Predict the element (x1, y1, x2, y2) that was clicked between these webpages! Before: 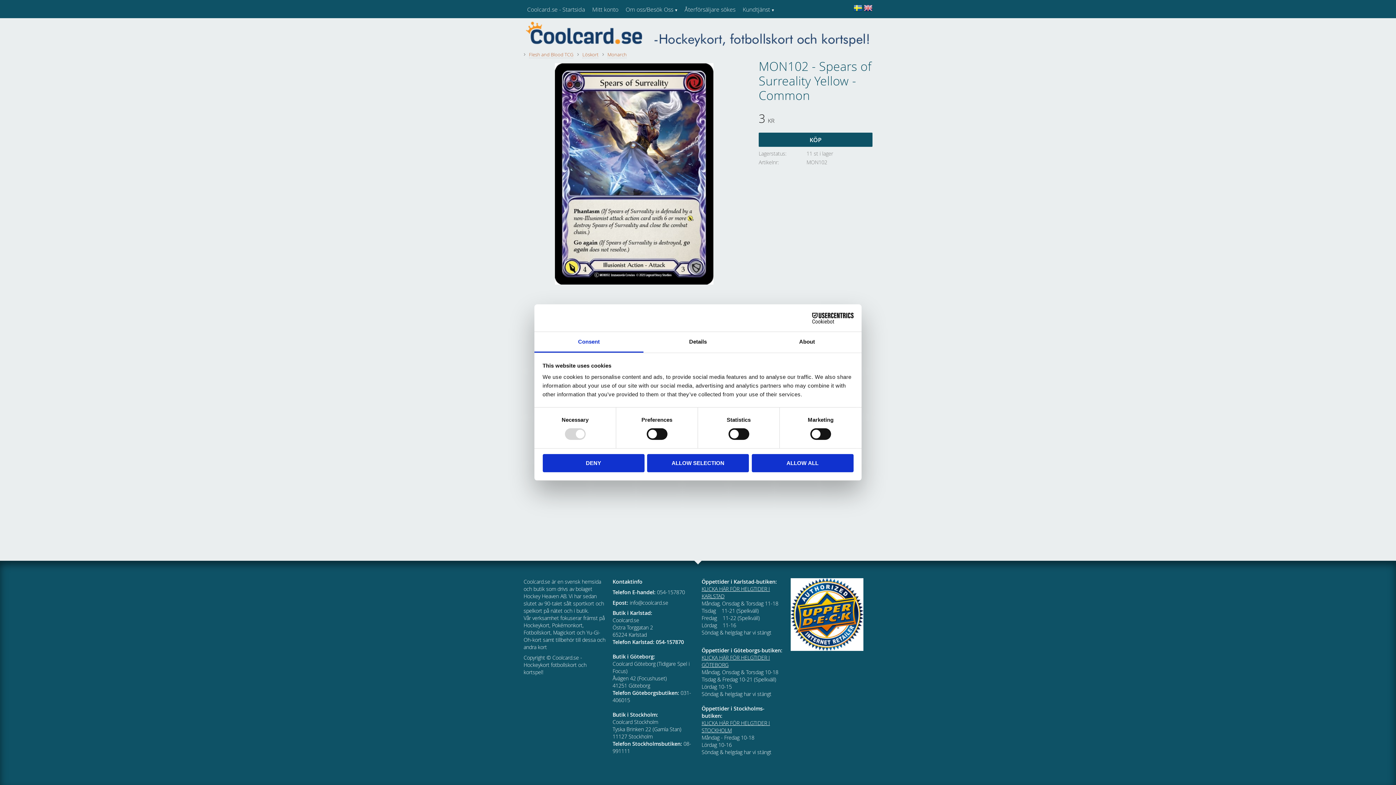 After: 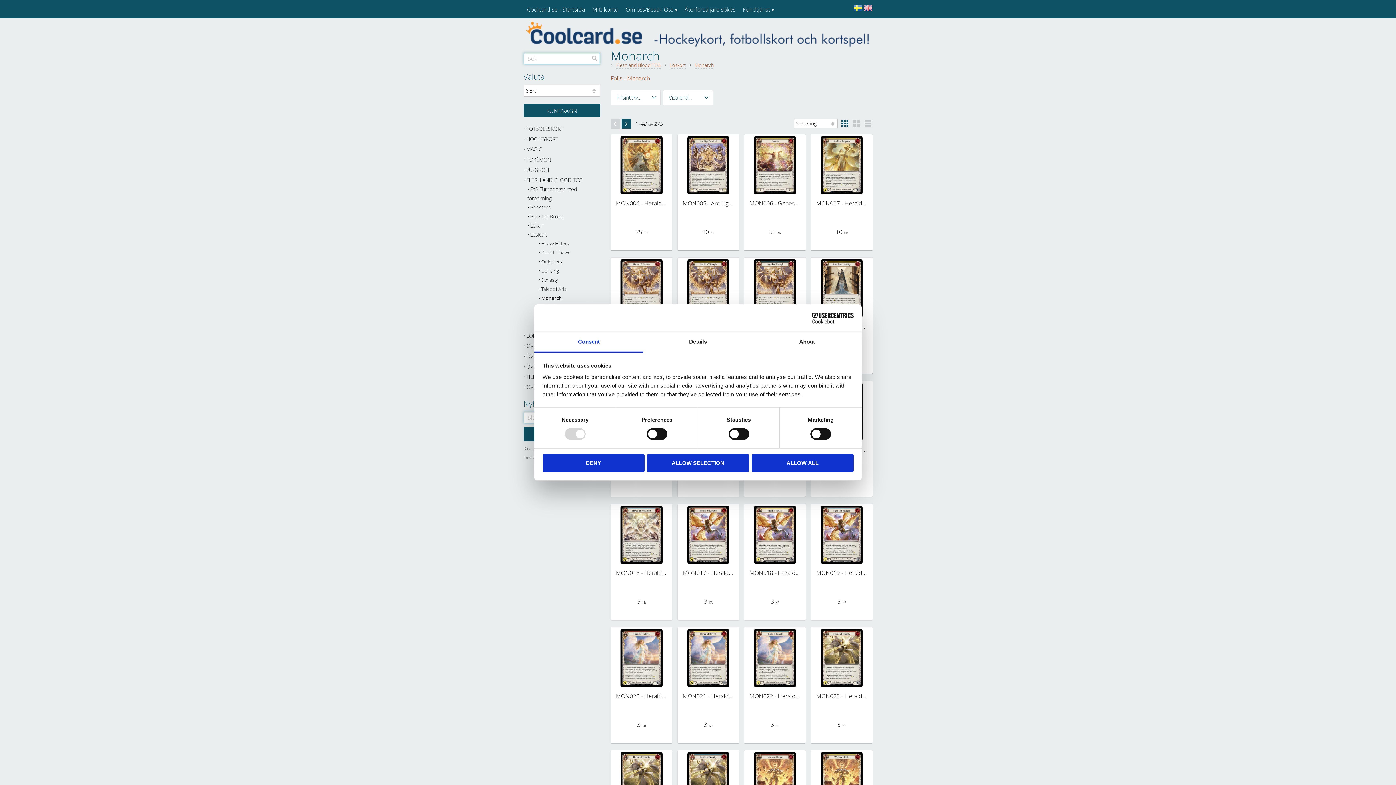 Action: bbox: (604, 50, 629, 59) label: Monarch